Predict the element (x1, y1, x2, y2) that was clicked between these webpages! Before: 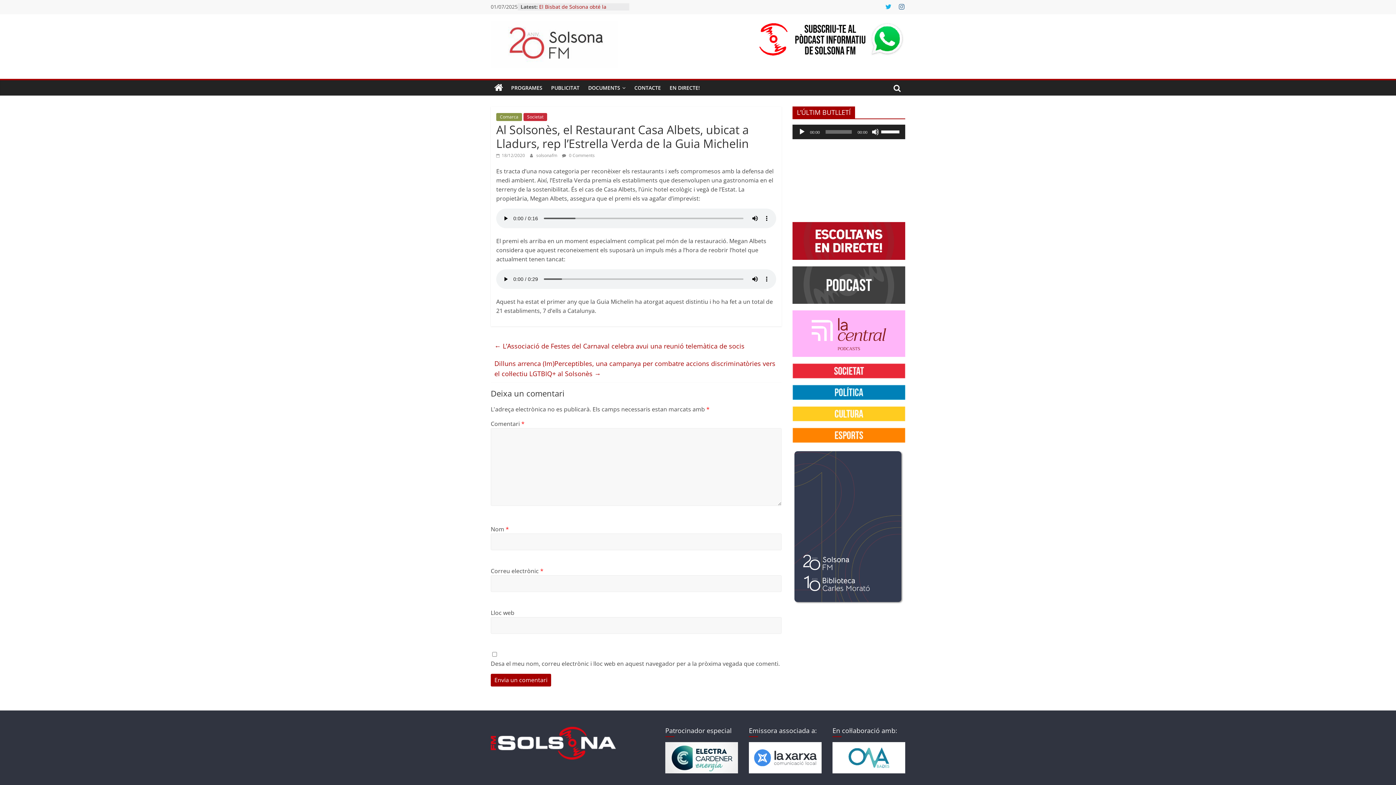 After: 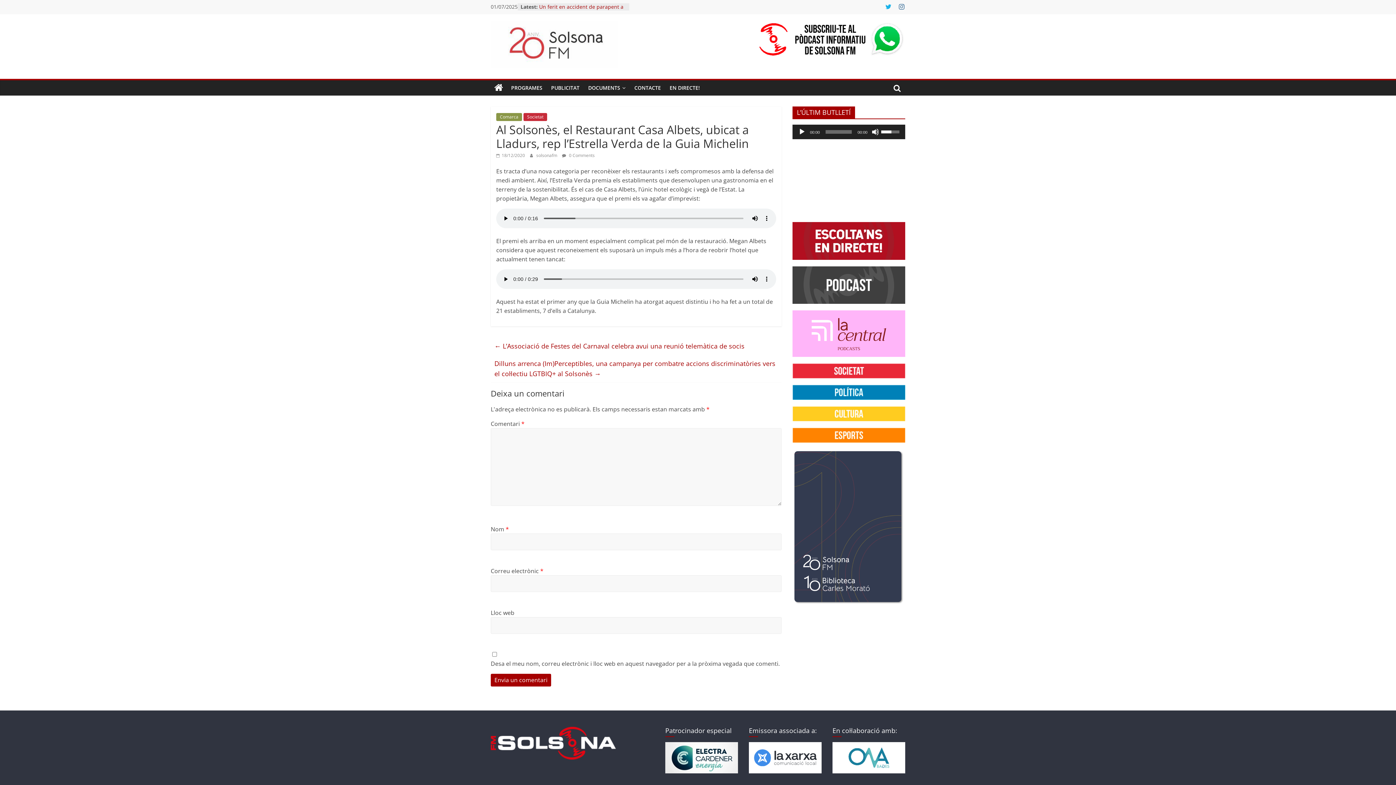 Action: label: Control de volum bbox: (881, 124, 901, 137)